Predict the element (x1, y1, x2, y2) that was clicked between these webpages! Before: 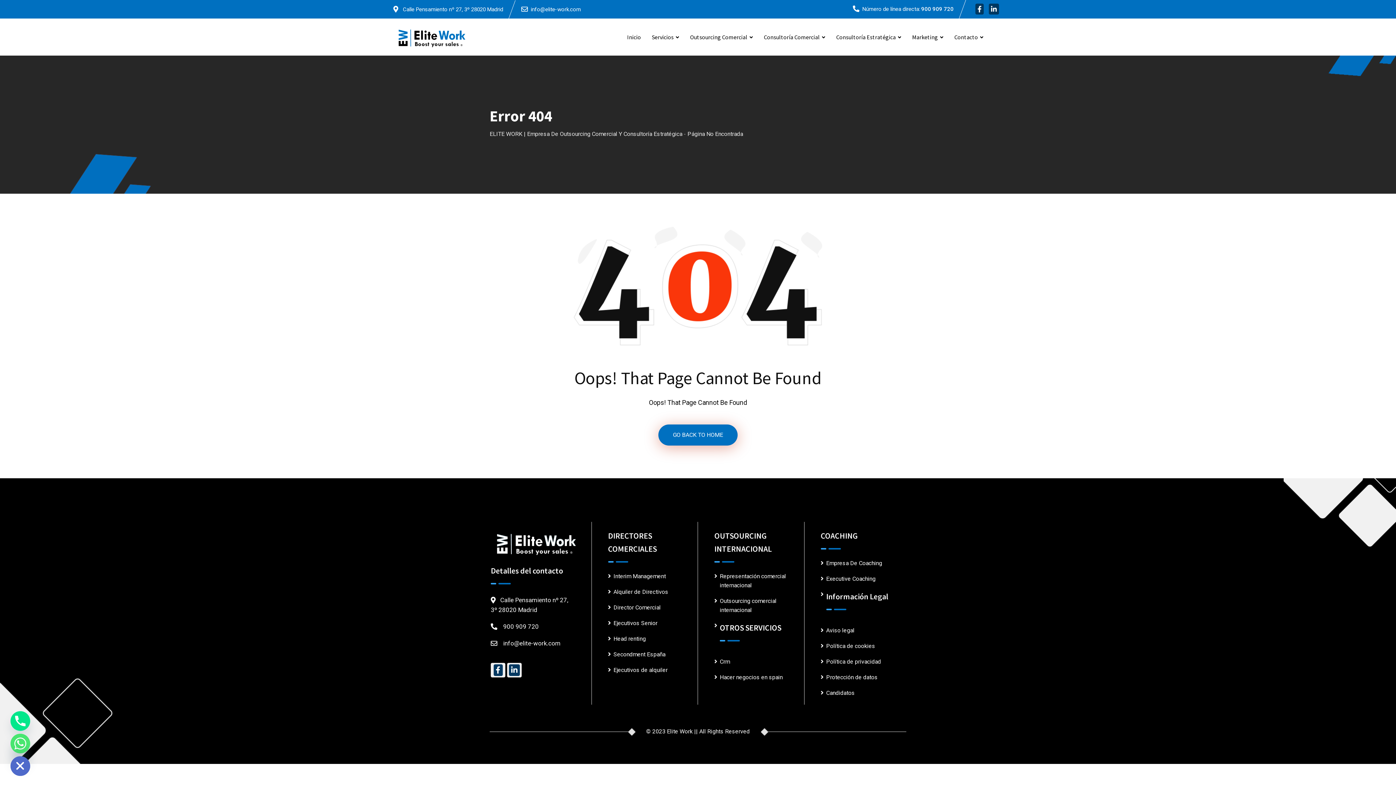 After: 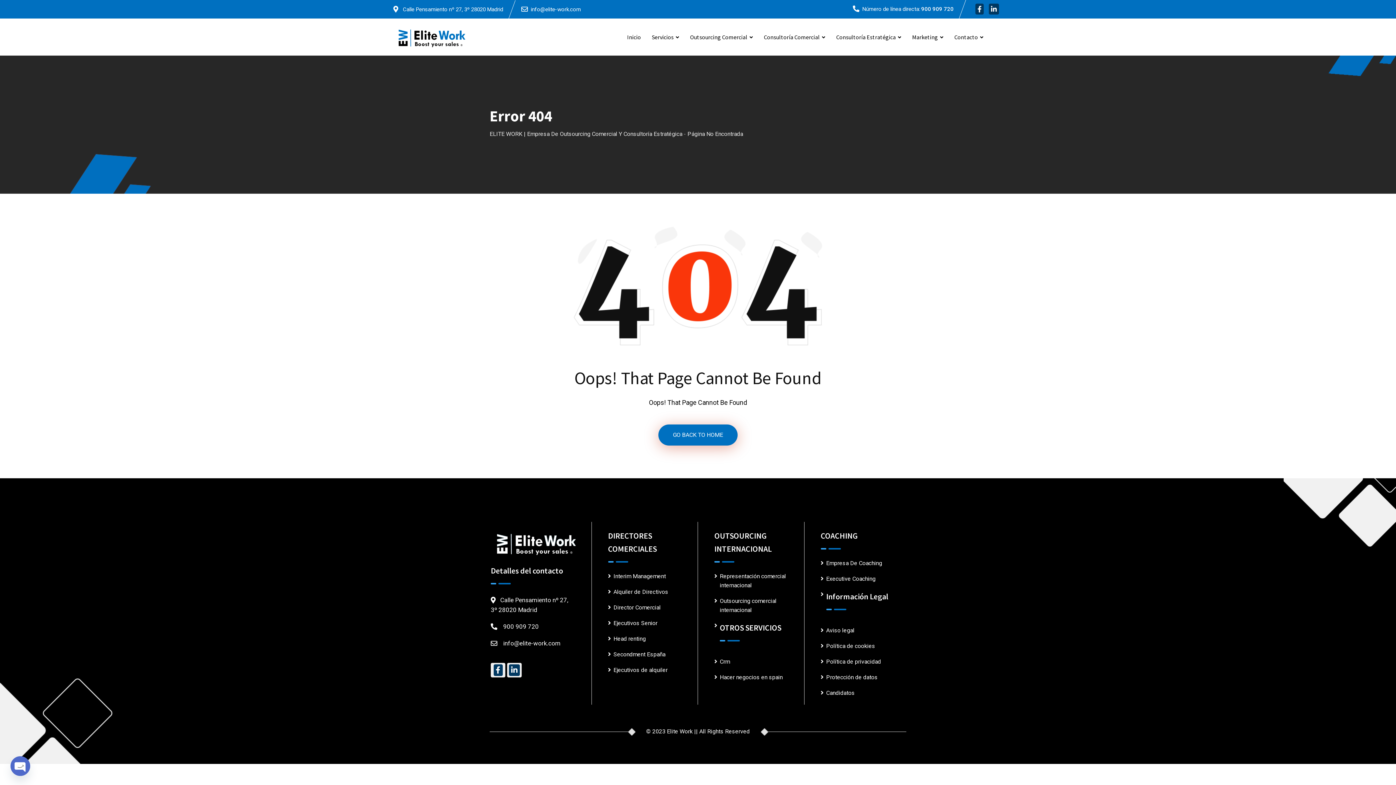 Action: bbox: (975, 5, 984, 13)